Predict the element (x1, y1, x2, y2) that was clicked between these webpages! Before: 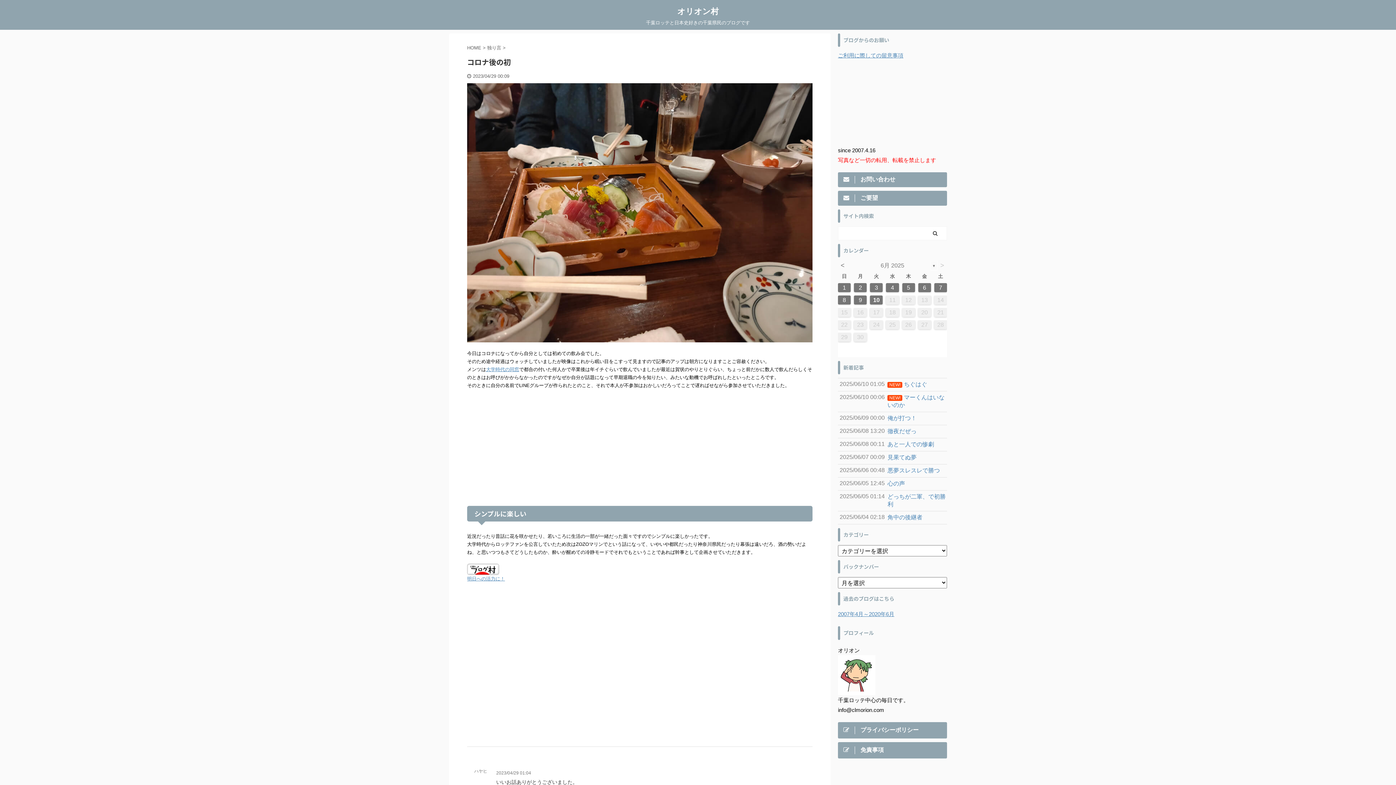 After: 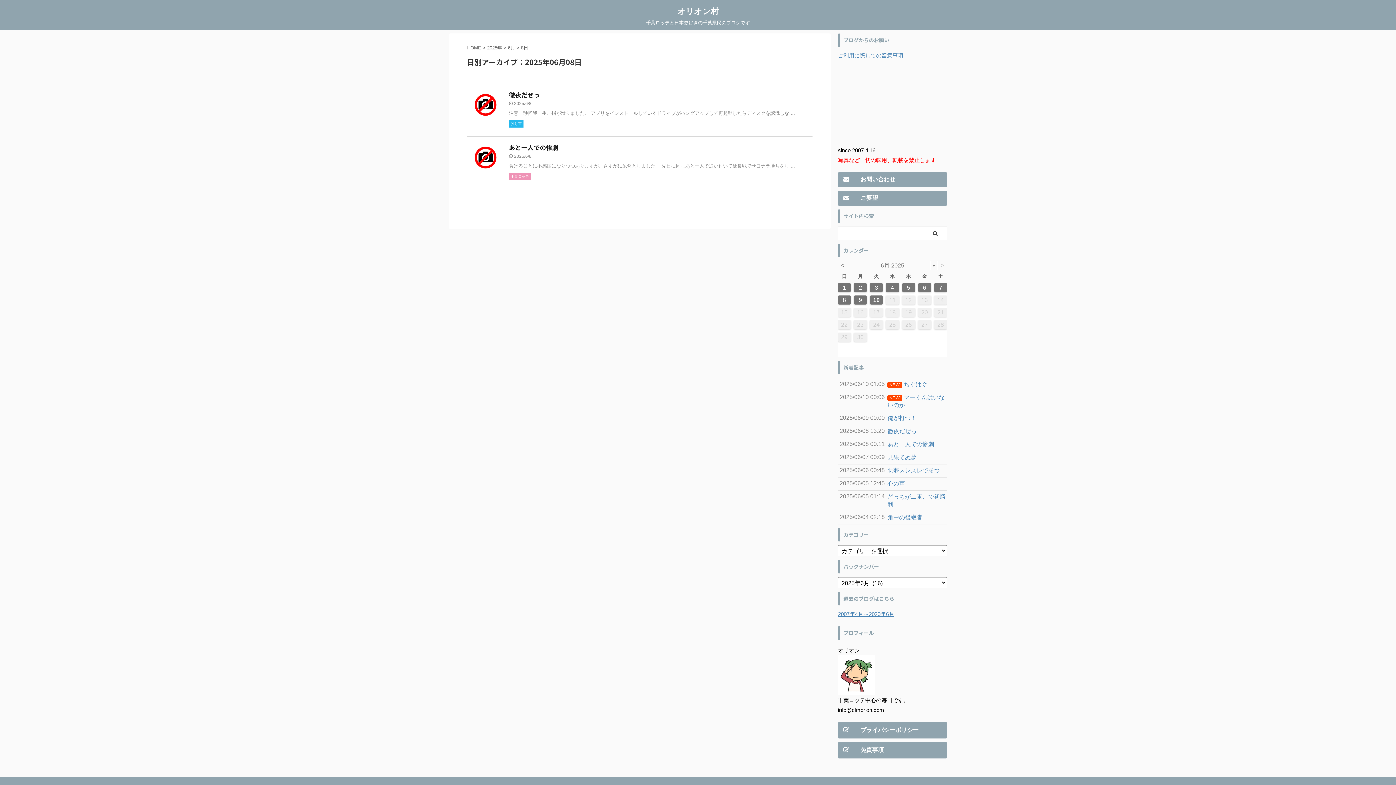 Action: bbox: (838, 295, 850, 304) label: 8